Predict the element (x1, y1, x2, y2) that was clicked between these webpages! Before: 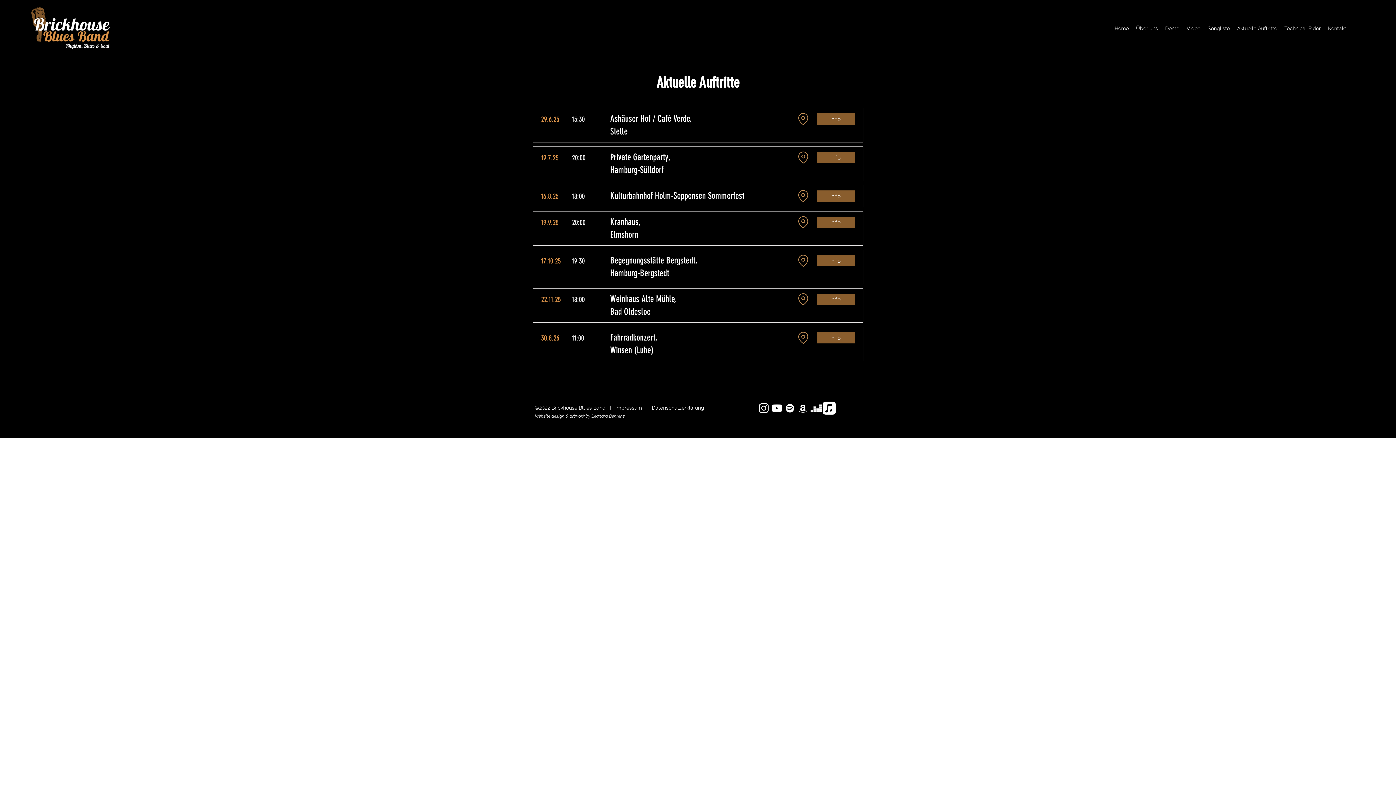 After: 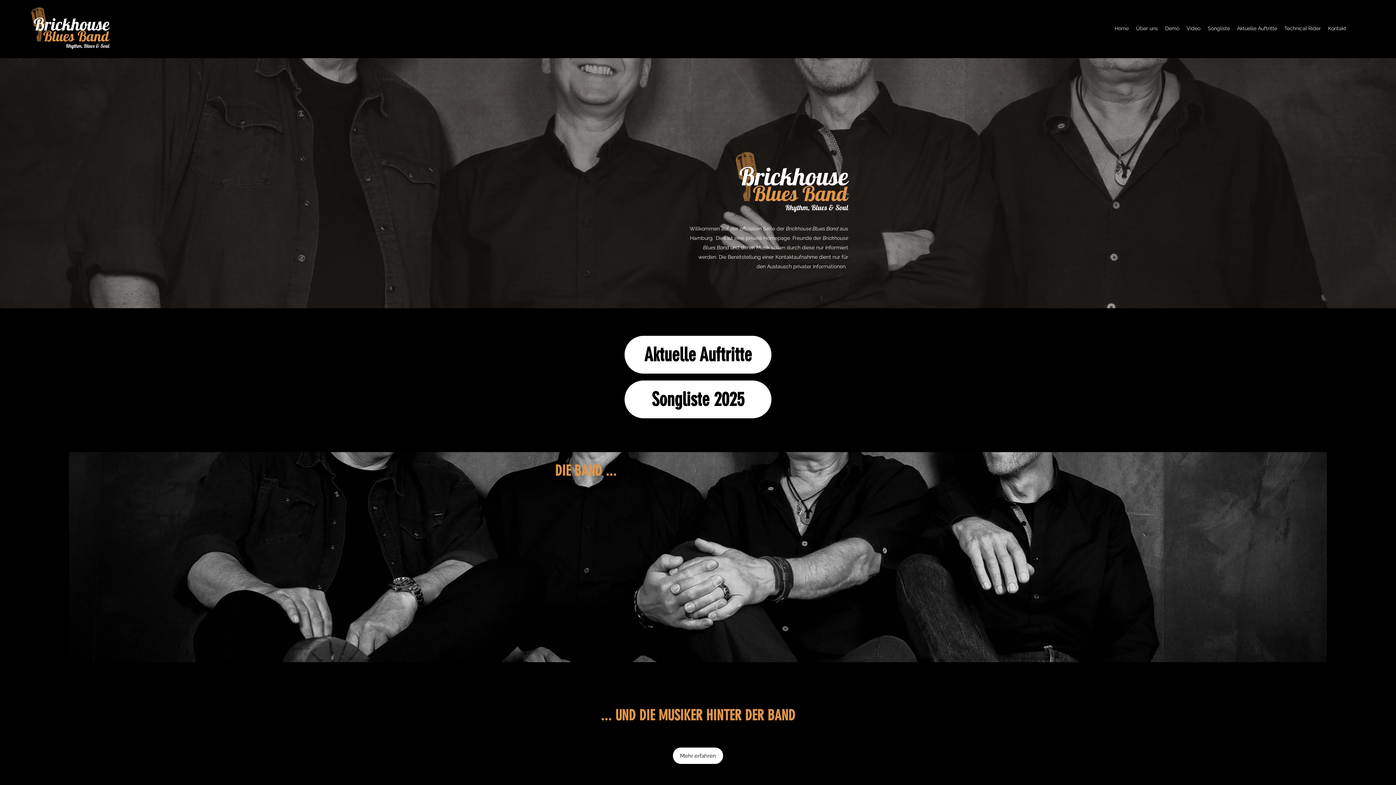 Action: label: Home bbox: (1111, 22, 1132, 33)